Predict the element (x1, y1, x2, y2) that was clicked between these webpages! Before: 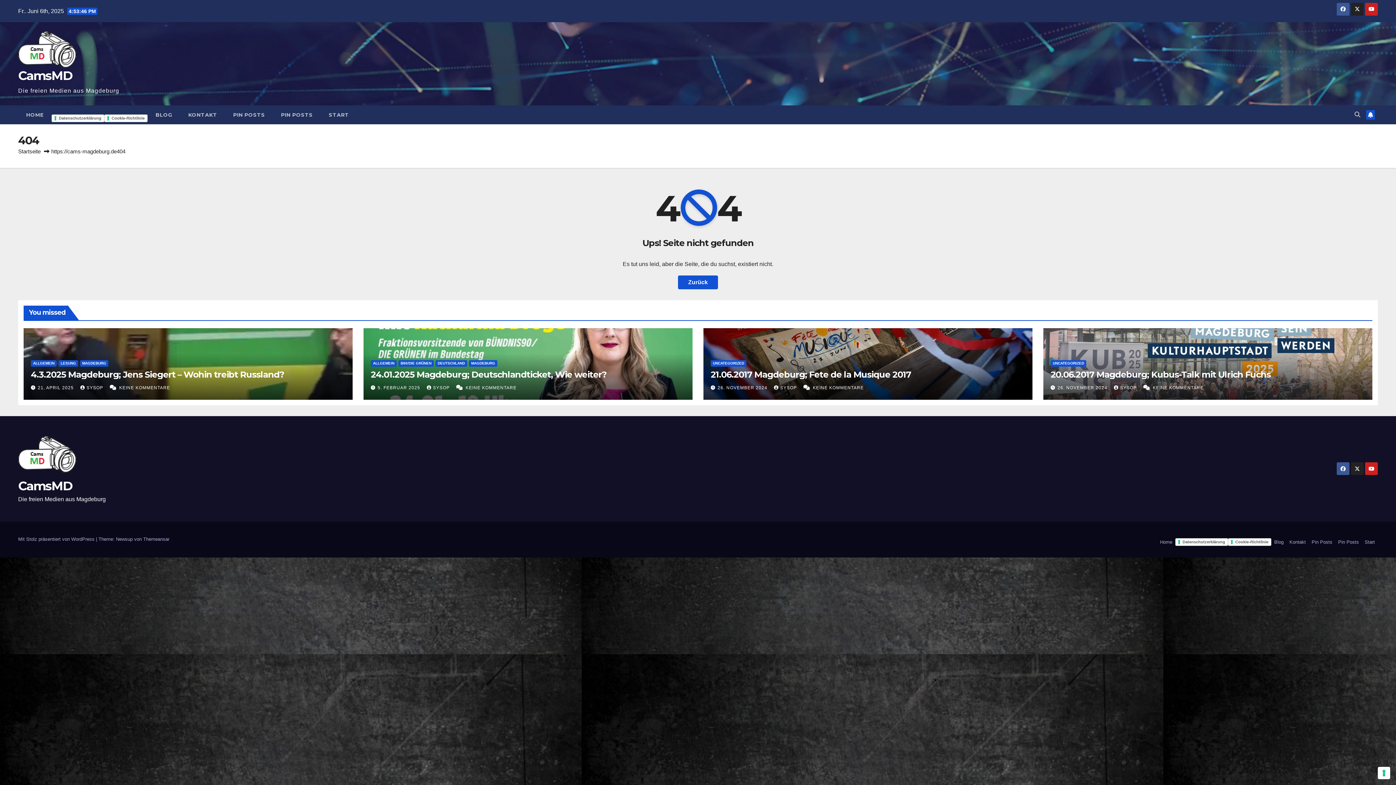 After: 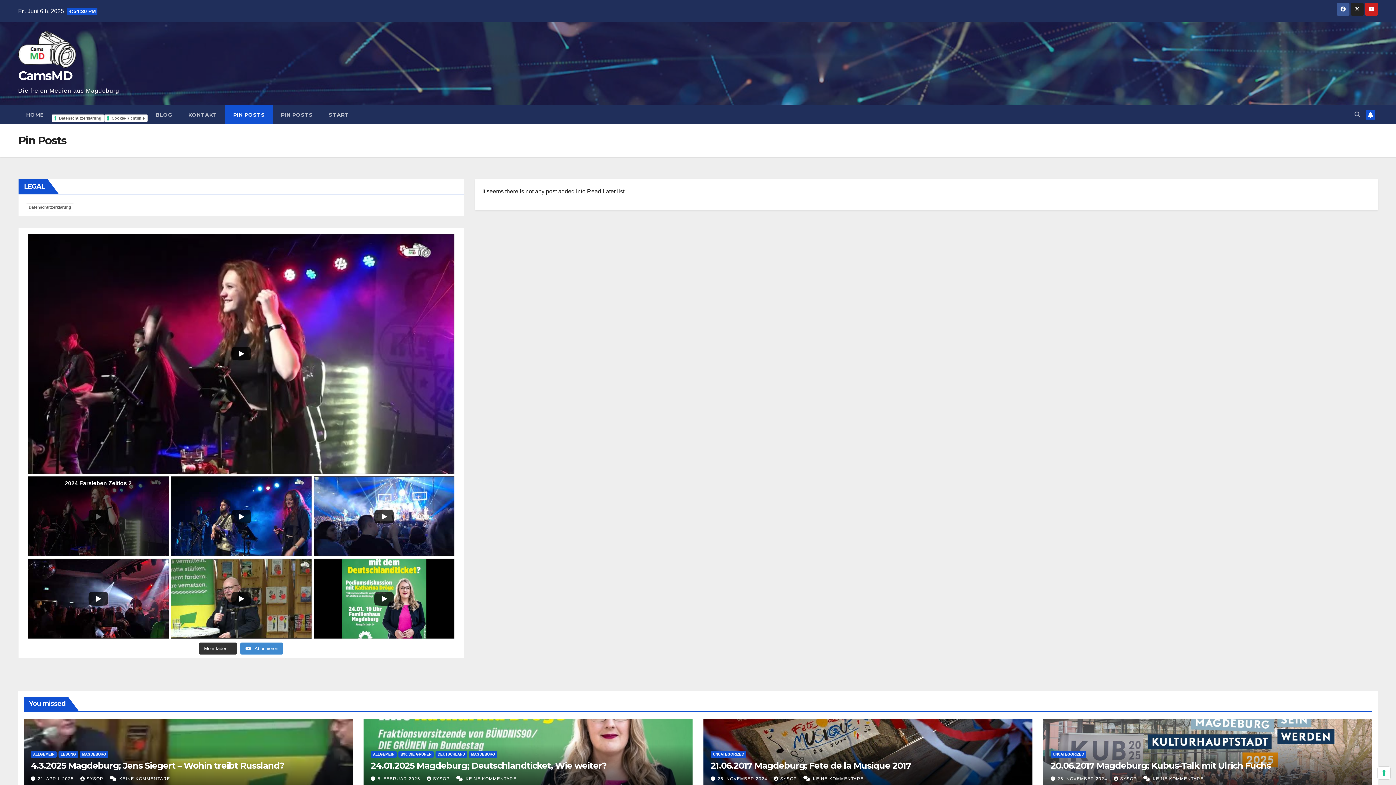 Action: bbox: (1309, 536, 1335, 548) label: Pin Posts